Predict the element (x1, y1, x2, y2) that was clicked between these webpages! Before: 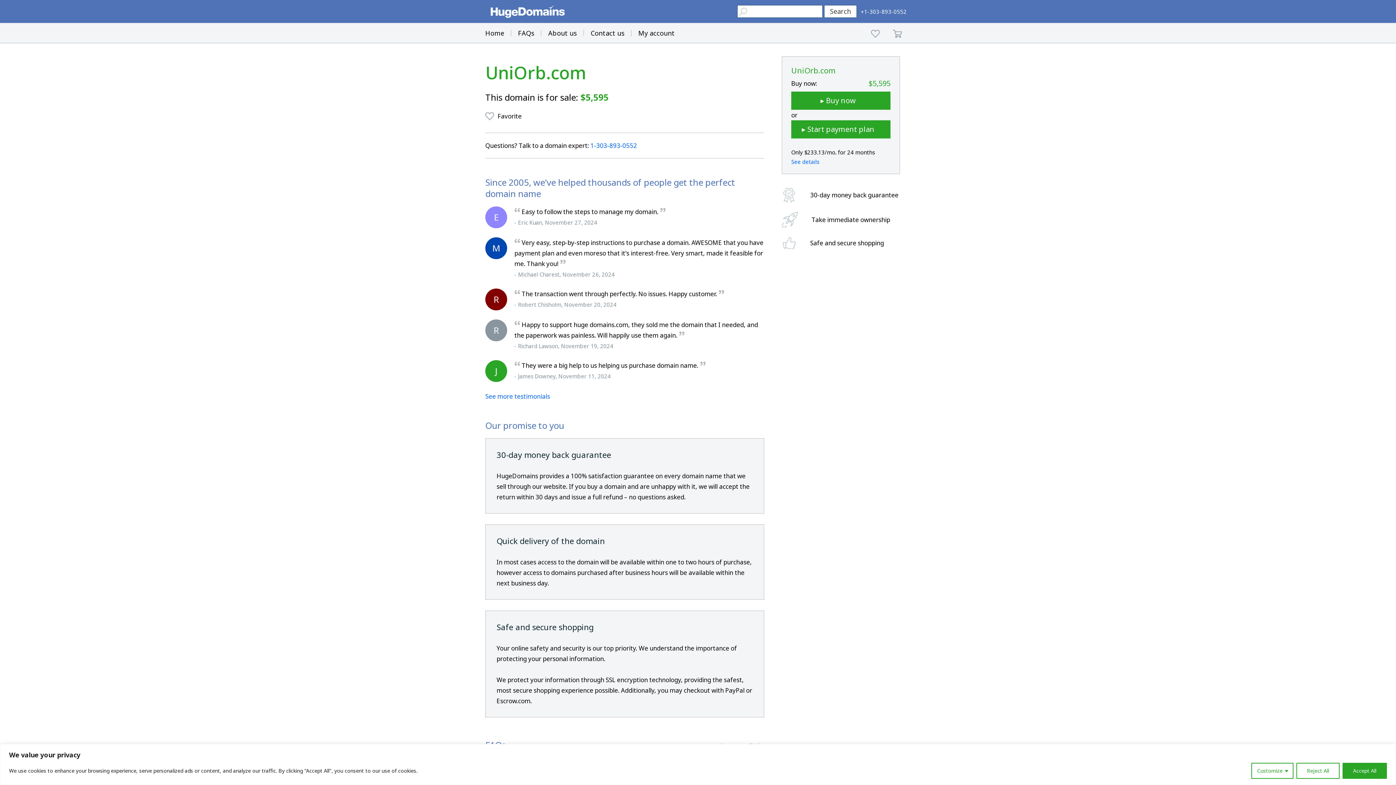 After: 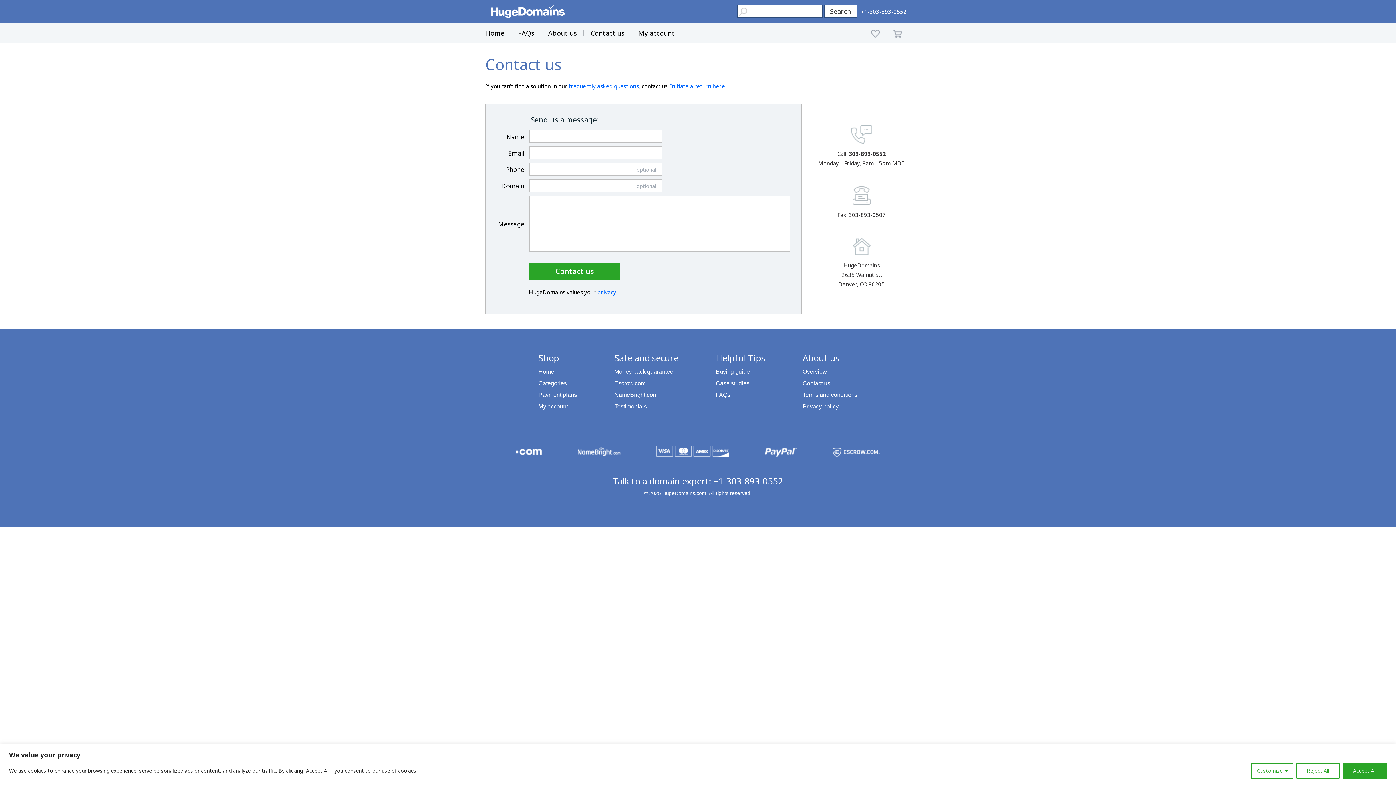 Action: label: Contact us bbox: (584, 26, 631, 39)